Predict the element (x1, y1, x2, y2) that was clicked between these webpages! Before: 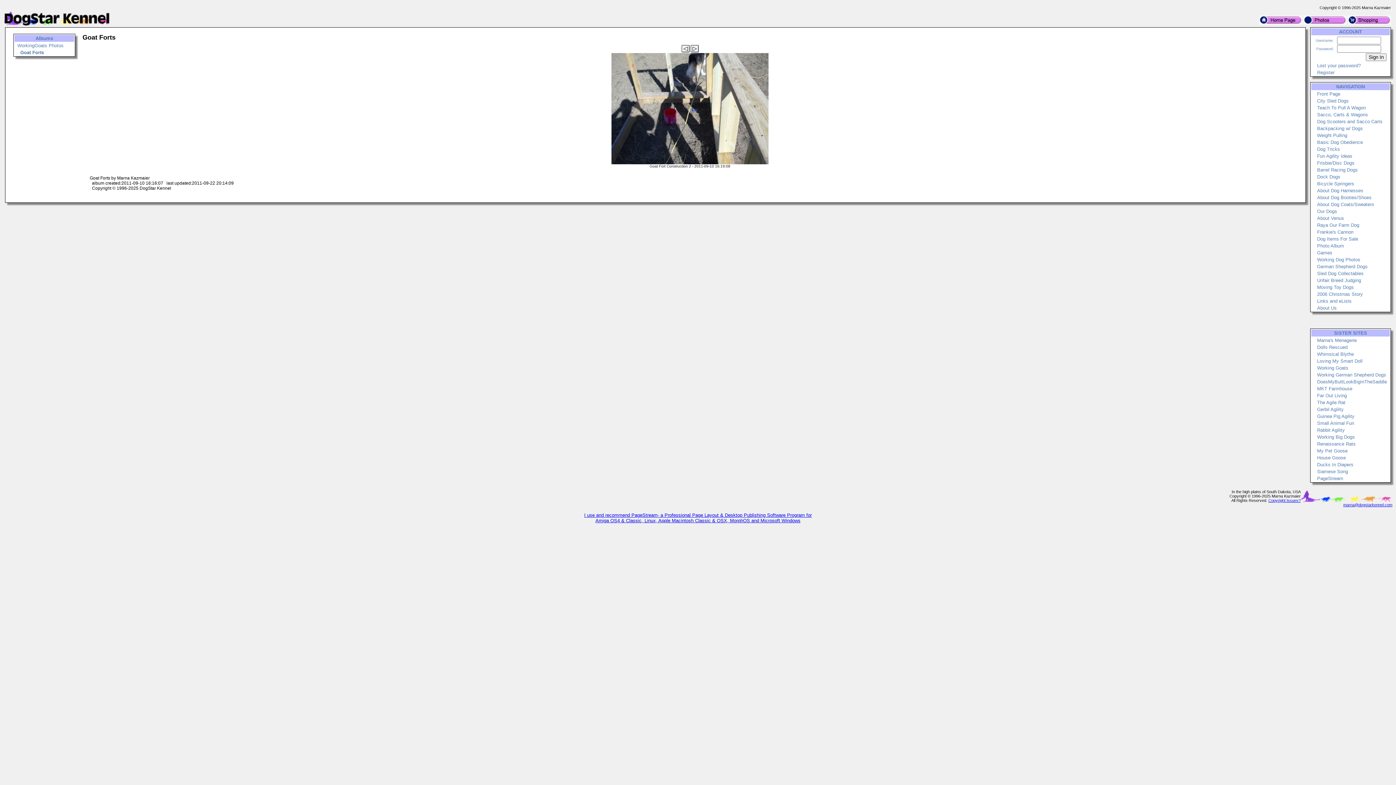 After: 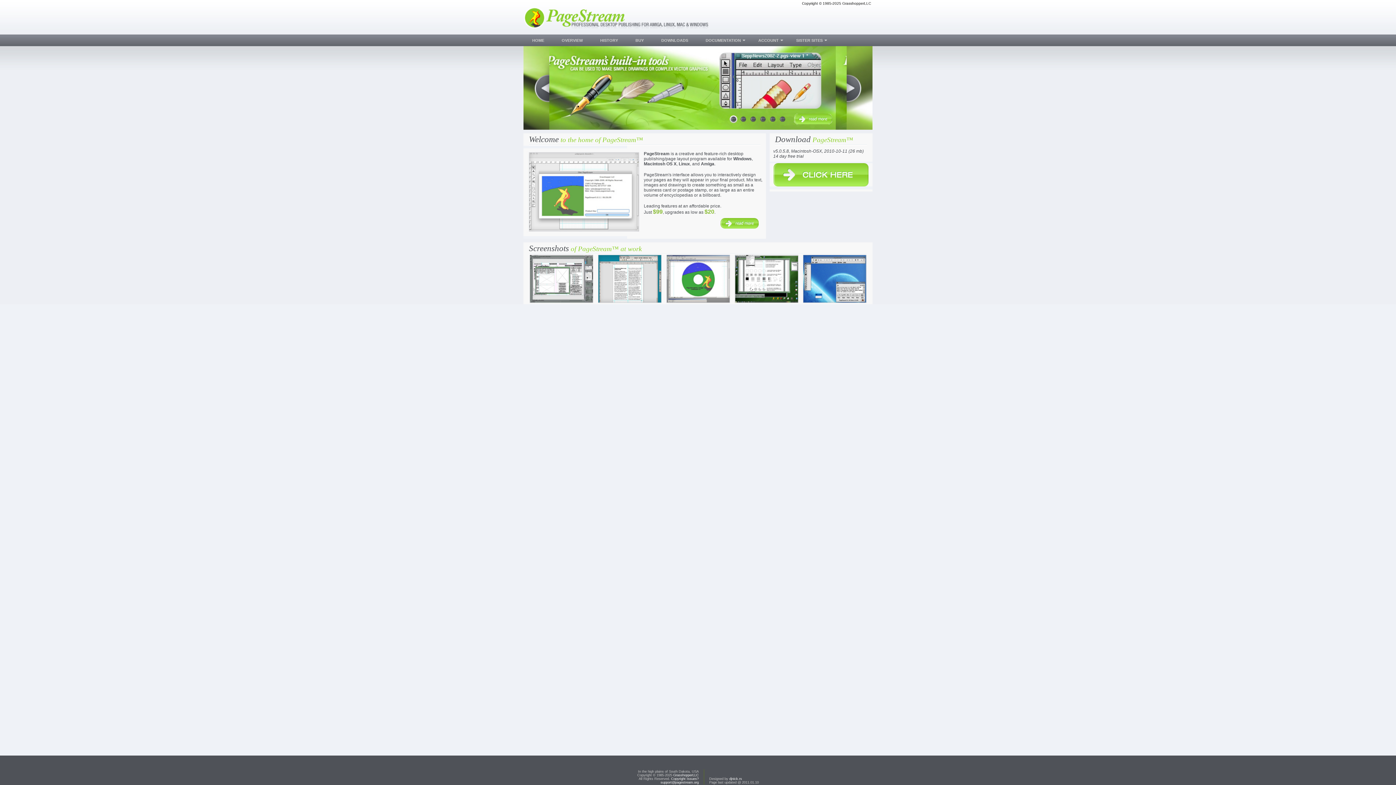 Action: label: I use and recommend PageStream- a Professional Page Layout & Desktop Publishing Software Program for
Amiga OS4 & Classic, Linux, Apple Macintosh Classic & OSX, MorphOS and Microsoft Windows bbox: (584, 512, 812, 523)